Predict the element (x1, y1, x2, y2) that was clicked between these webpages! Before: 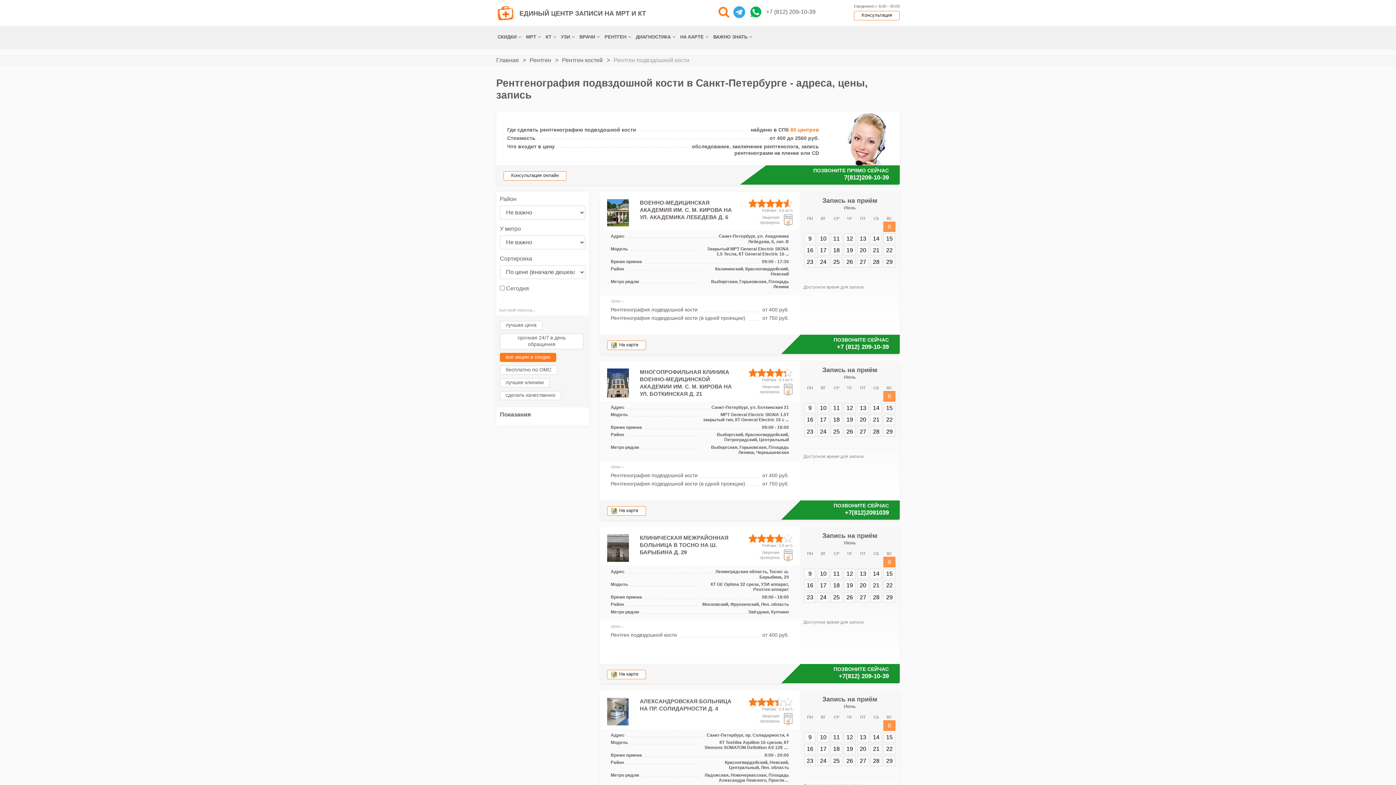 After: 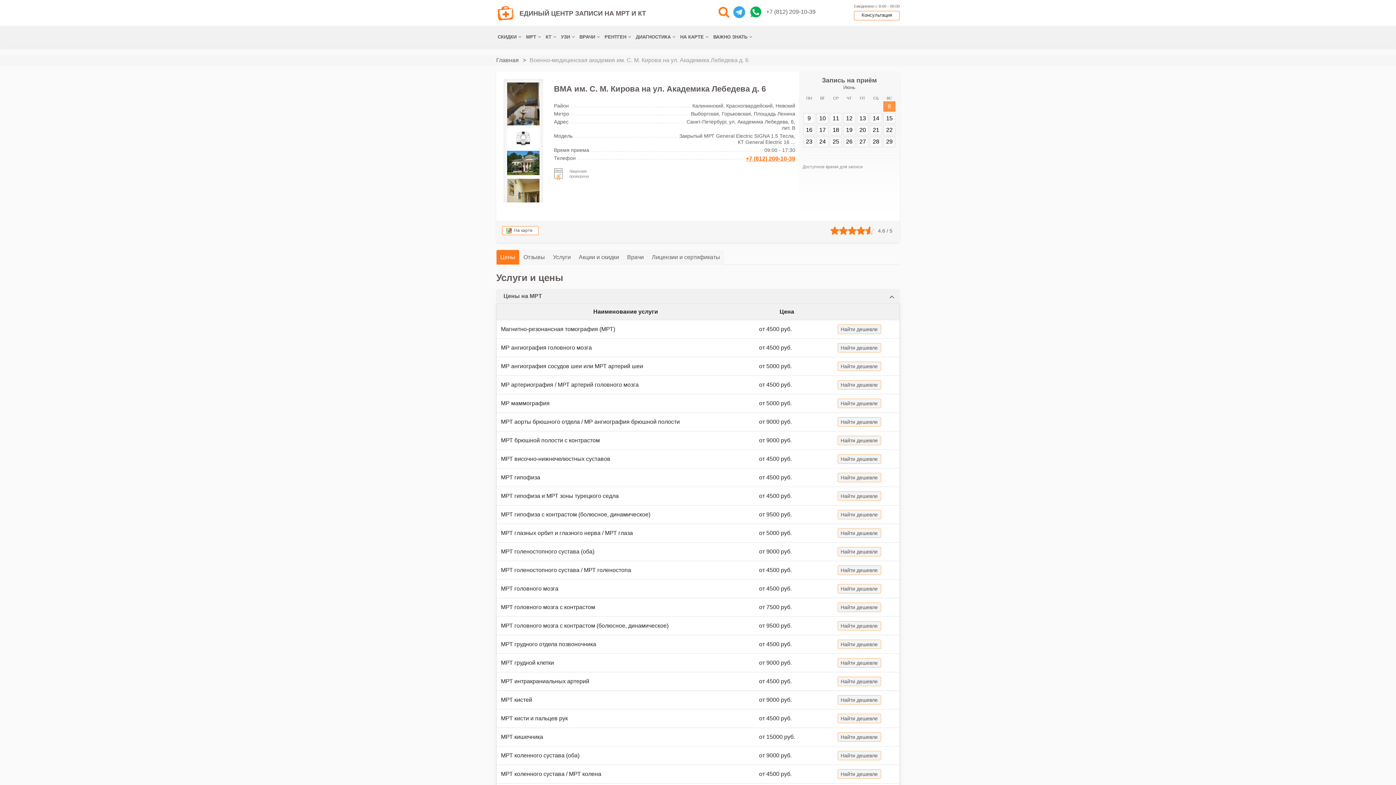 Action: bbox: (639, 199, 731, 220) label: ВОЕННО-МЕДИЦИНСКАЯ АКАДЕМИЯ ИМ. С. М. КИРОВА НА УЛ. АКАДЕМИКА ЛЕБЕДЕВА Д. 6